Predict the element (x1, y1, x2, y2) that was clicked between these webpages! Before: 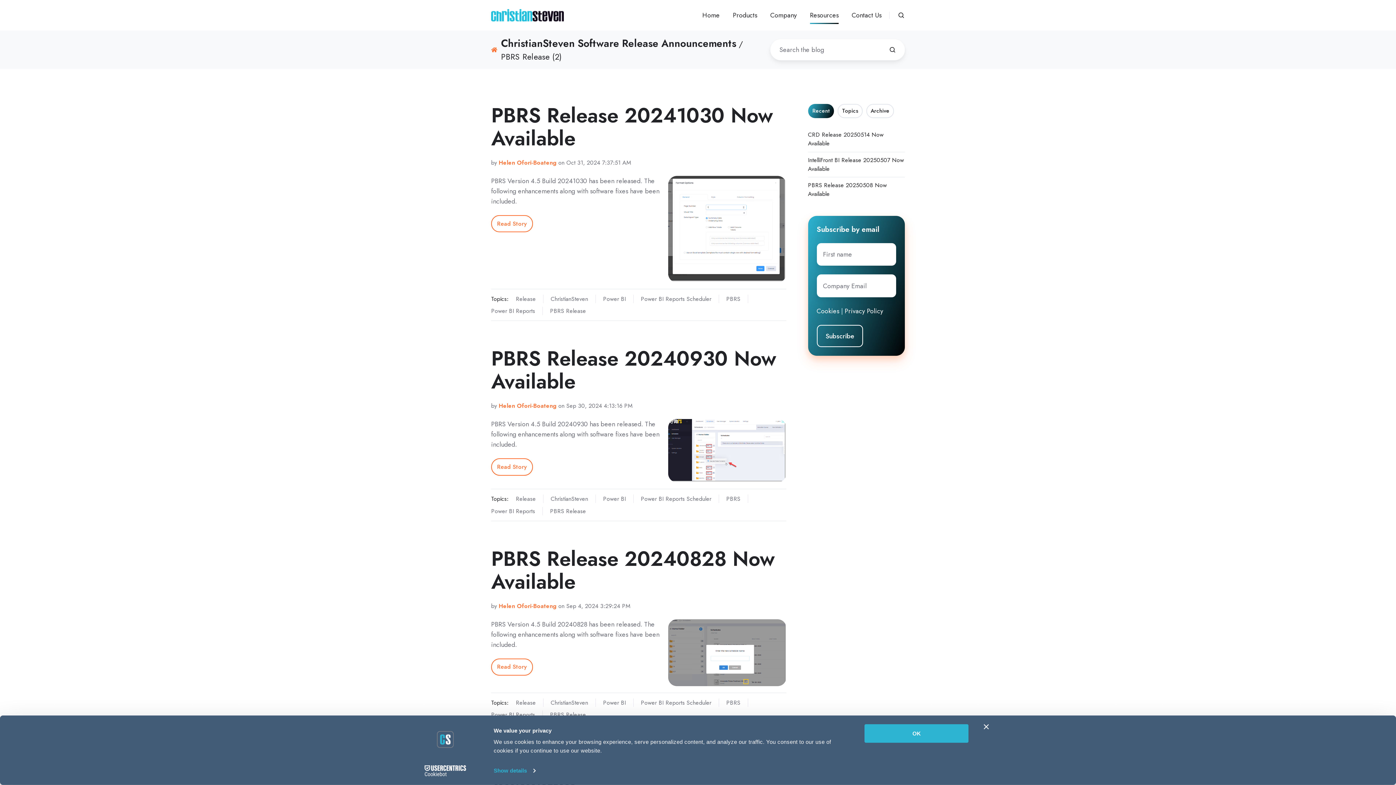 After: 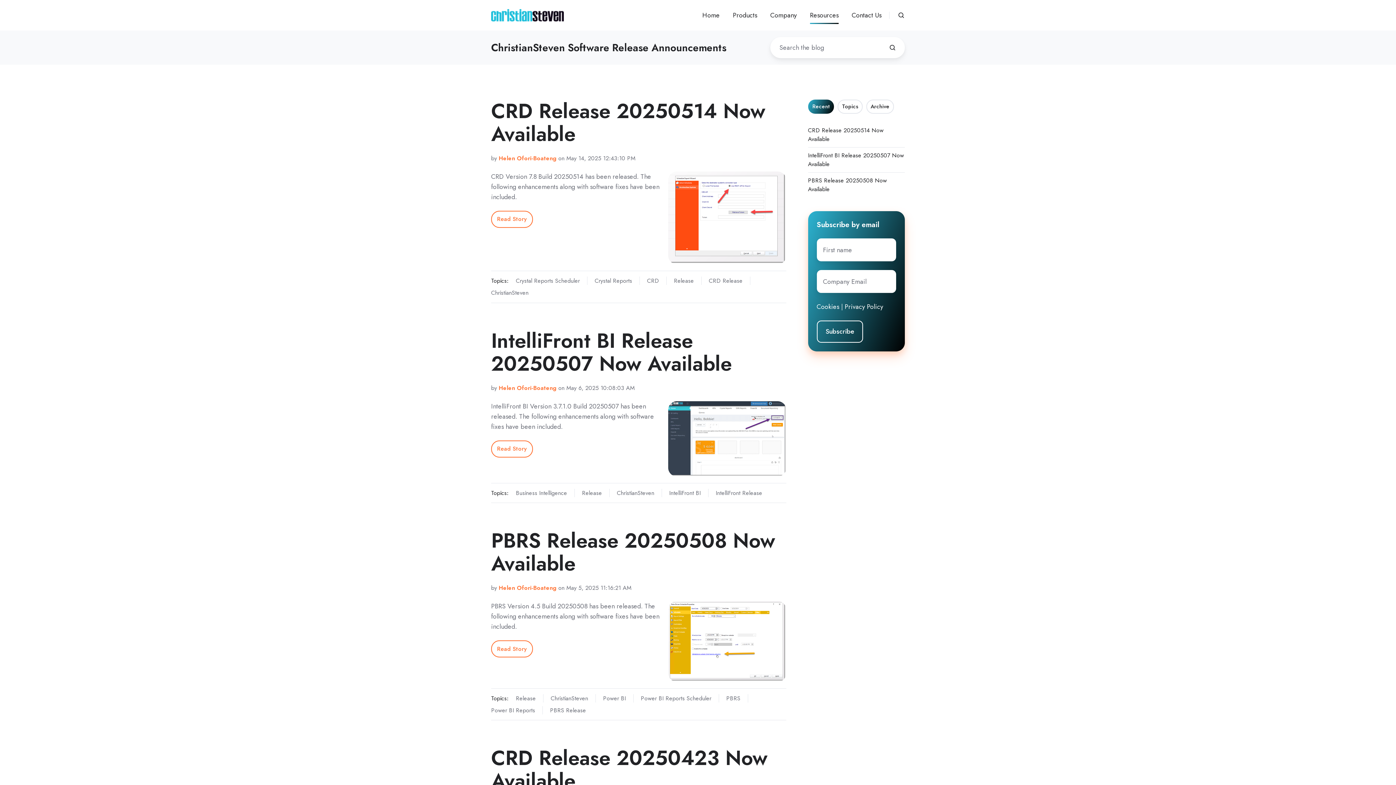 Action: bbox: (491, 46, 497, 53)